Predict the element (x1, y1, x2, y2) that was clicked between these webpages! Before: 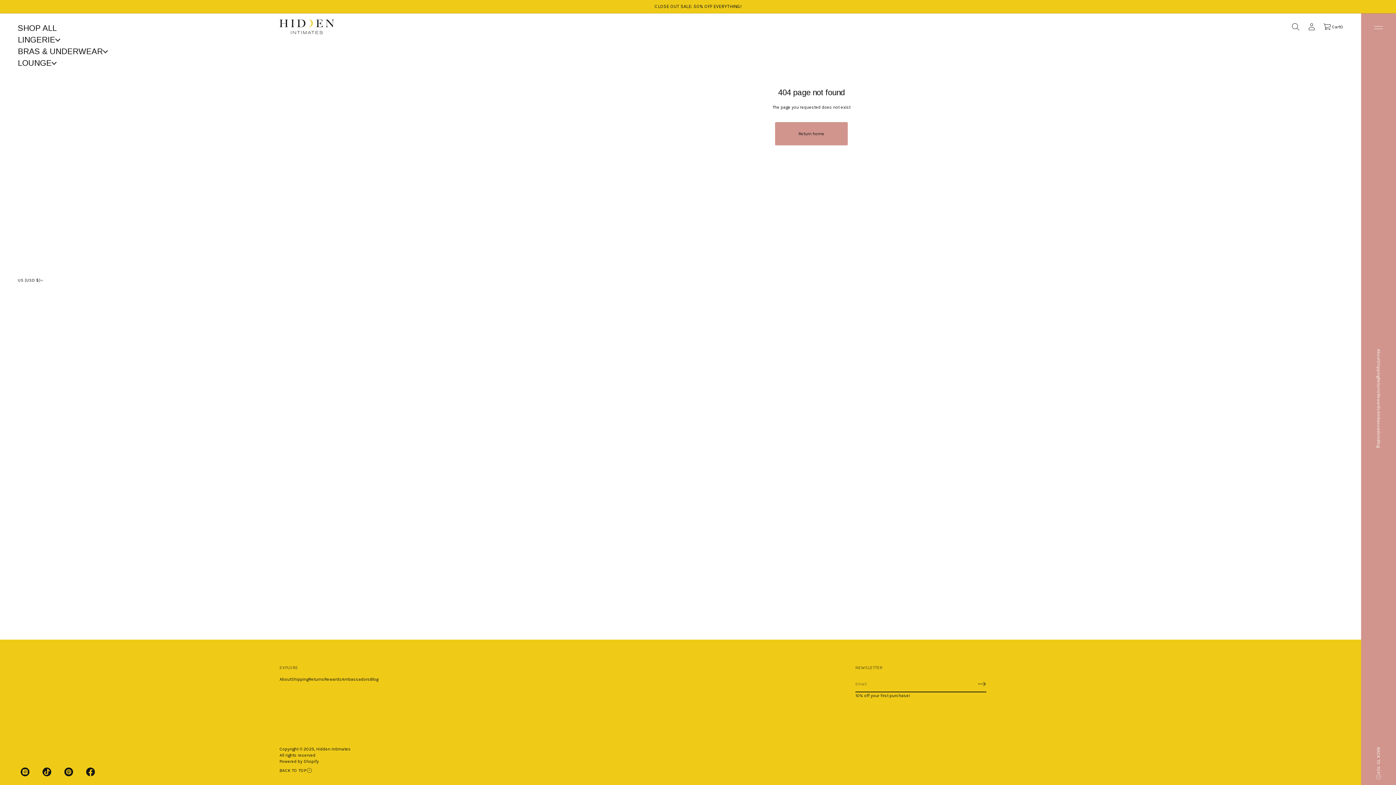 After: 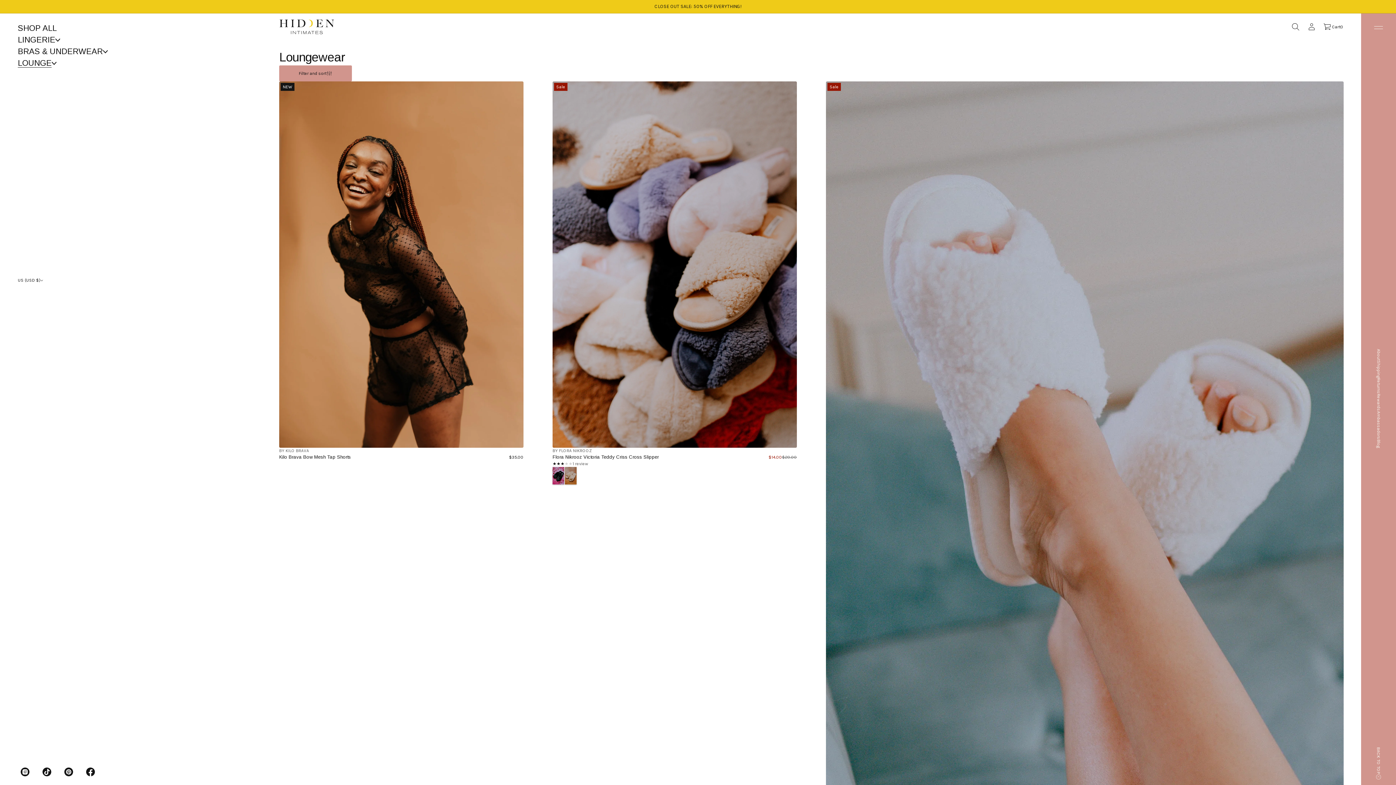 Action: label: LOUNGE bbox: (17, 57, 51, 69)